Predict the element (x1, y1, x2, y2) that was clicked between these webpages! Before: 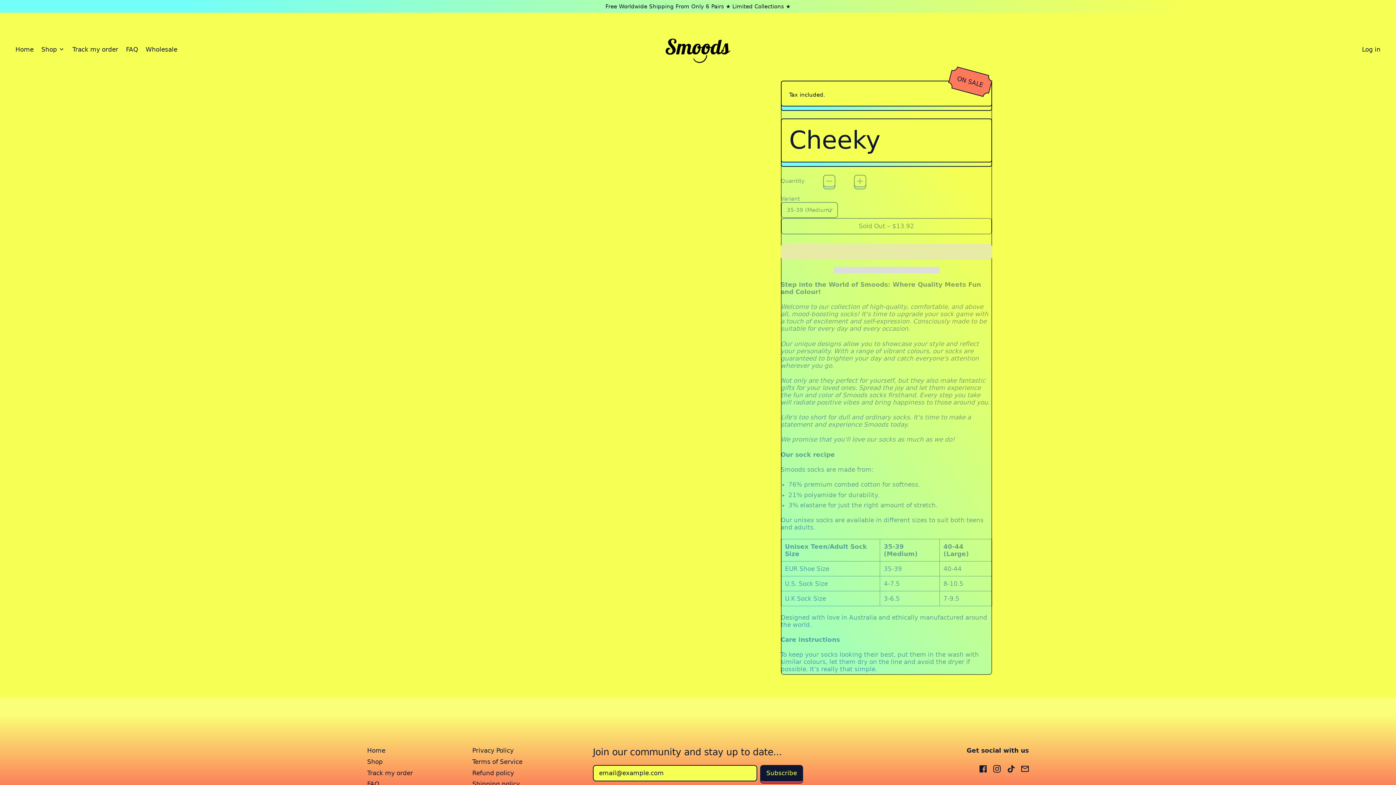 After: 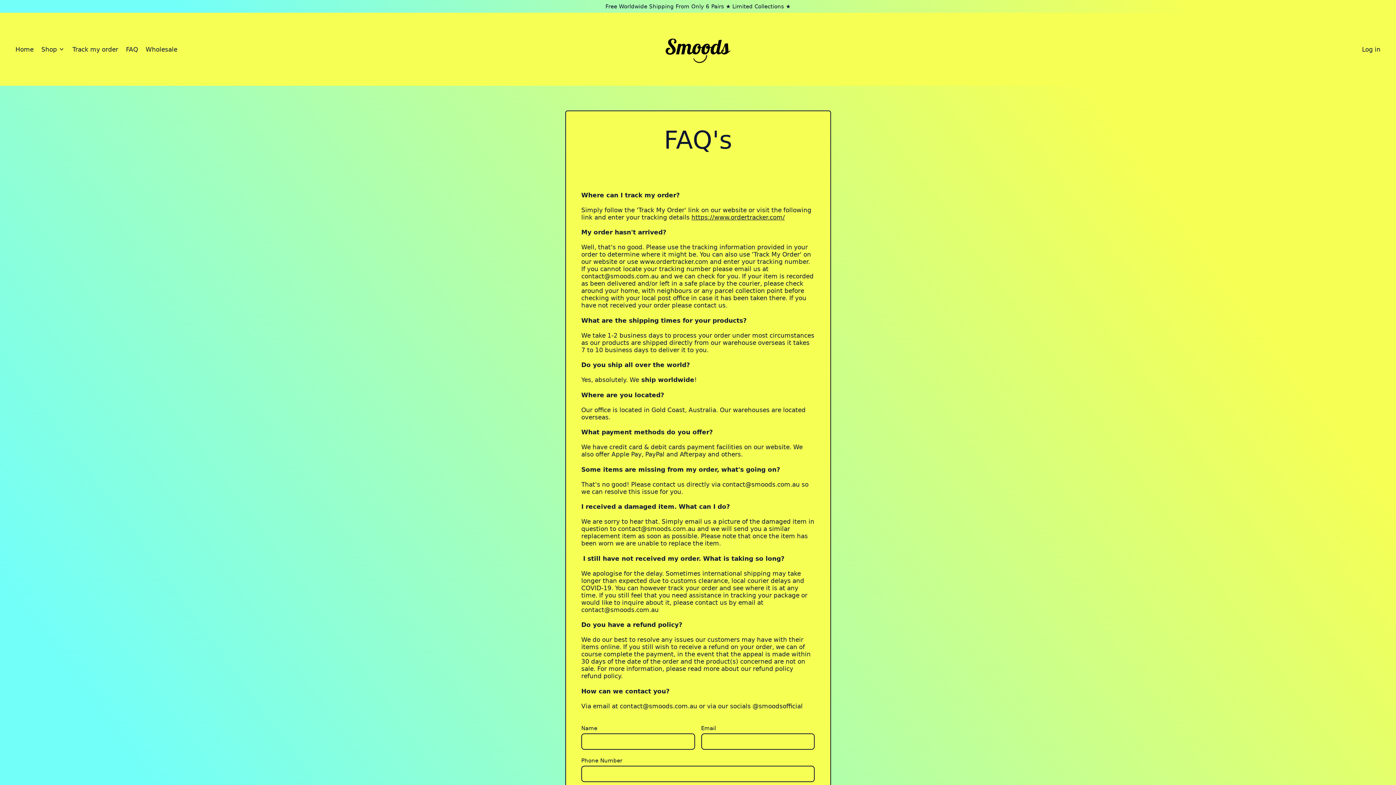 Action: label: FAQ bbox: (367, 780, 379, 788)